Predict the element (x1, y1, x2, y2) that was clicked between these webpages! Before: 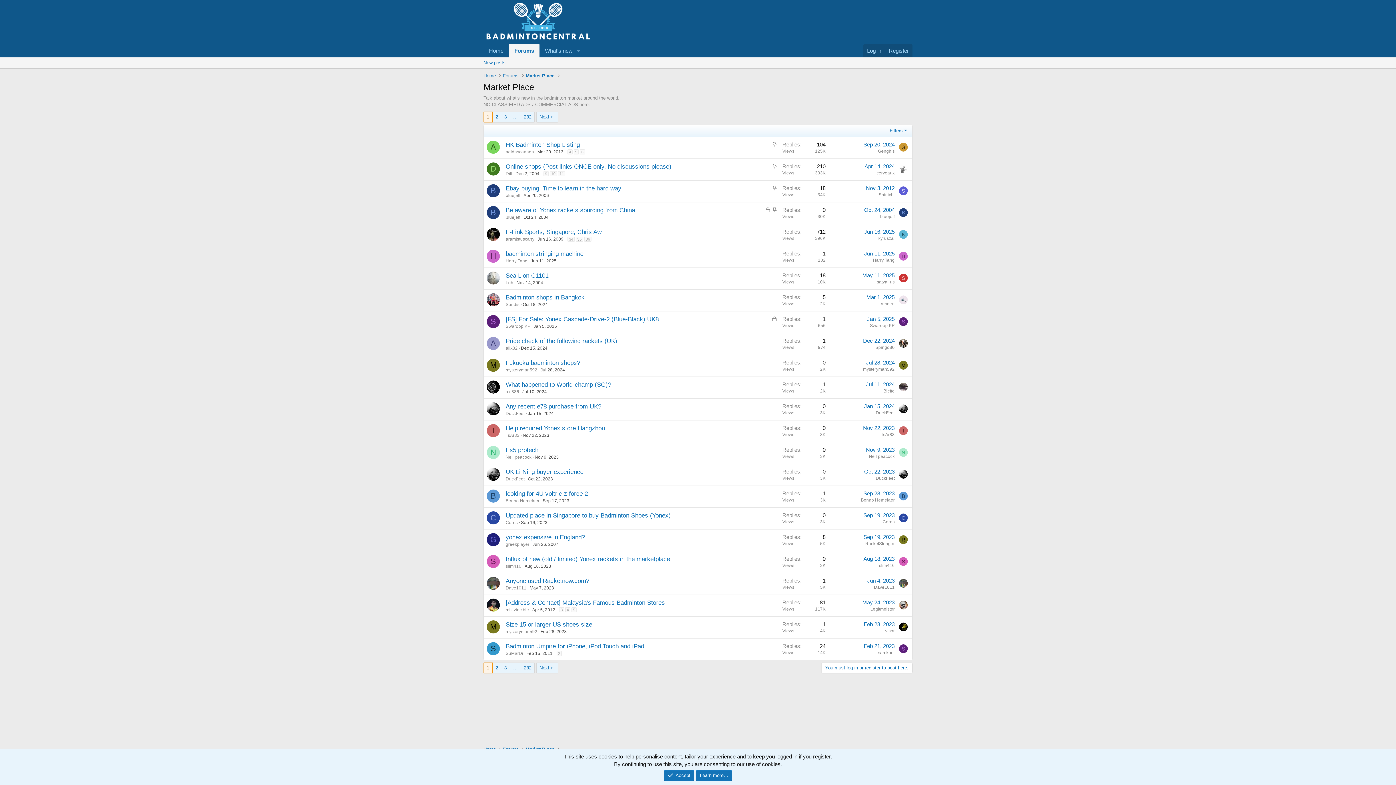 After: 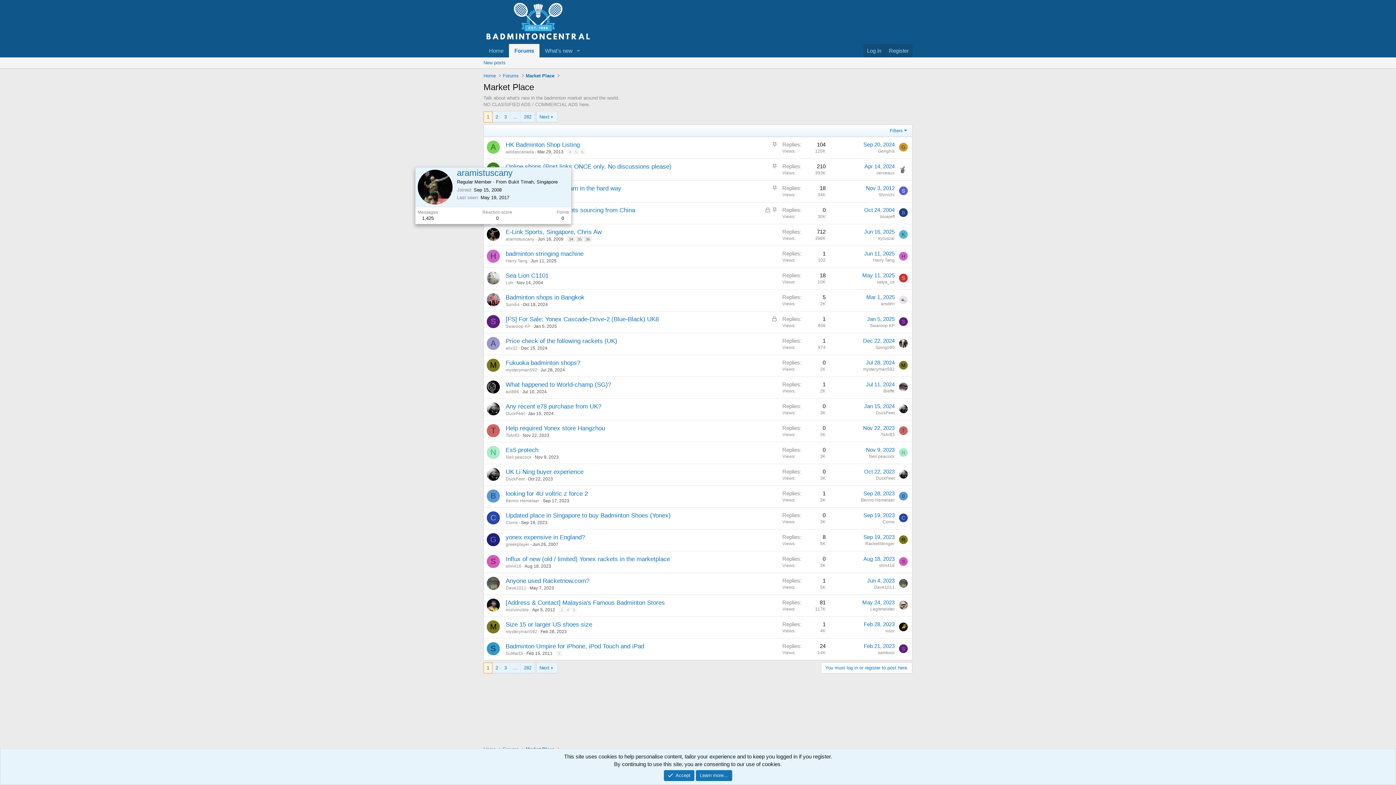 Action: bbox: (486, 227, 500, 240)